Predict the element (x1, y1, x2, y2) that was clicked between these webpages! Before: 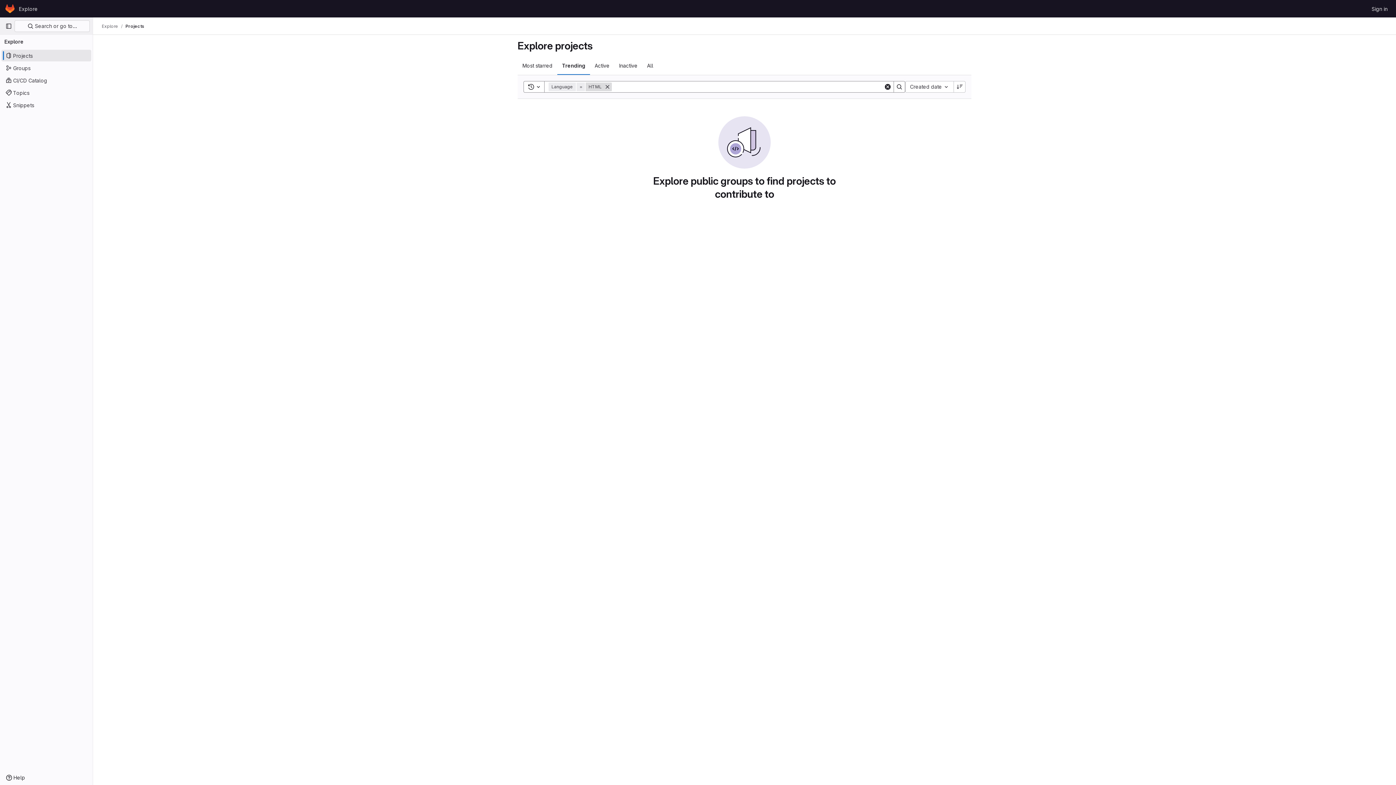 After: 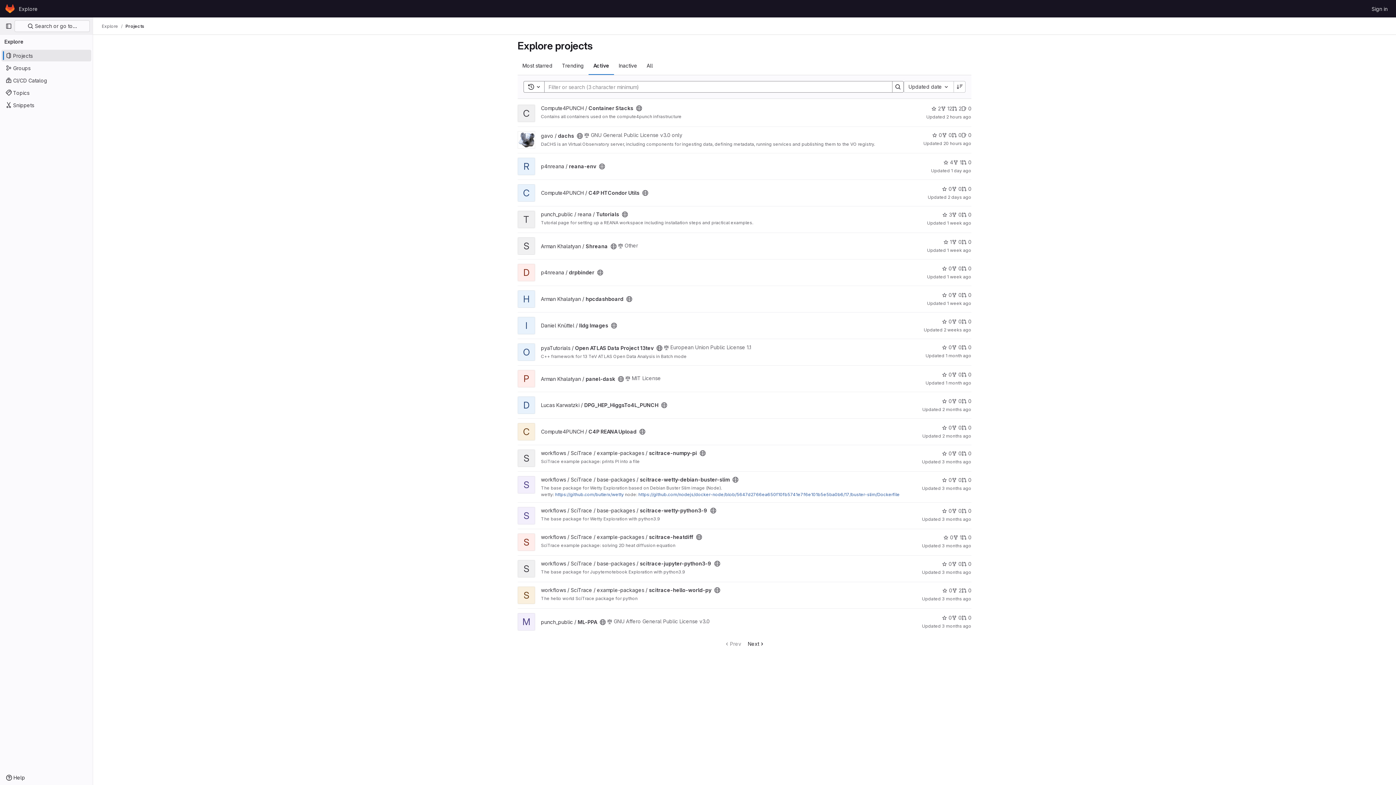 Action: label: Active bbox: (590, 56, 614, 74)